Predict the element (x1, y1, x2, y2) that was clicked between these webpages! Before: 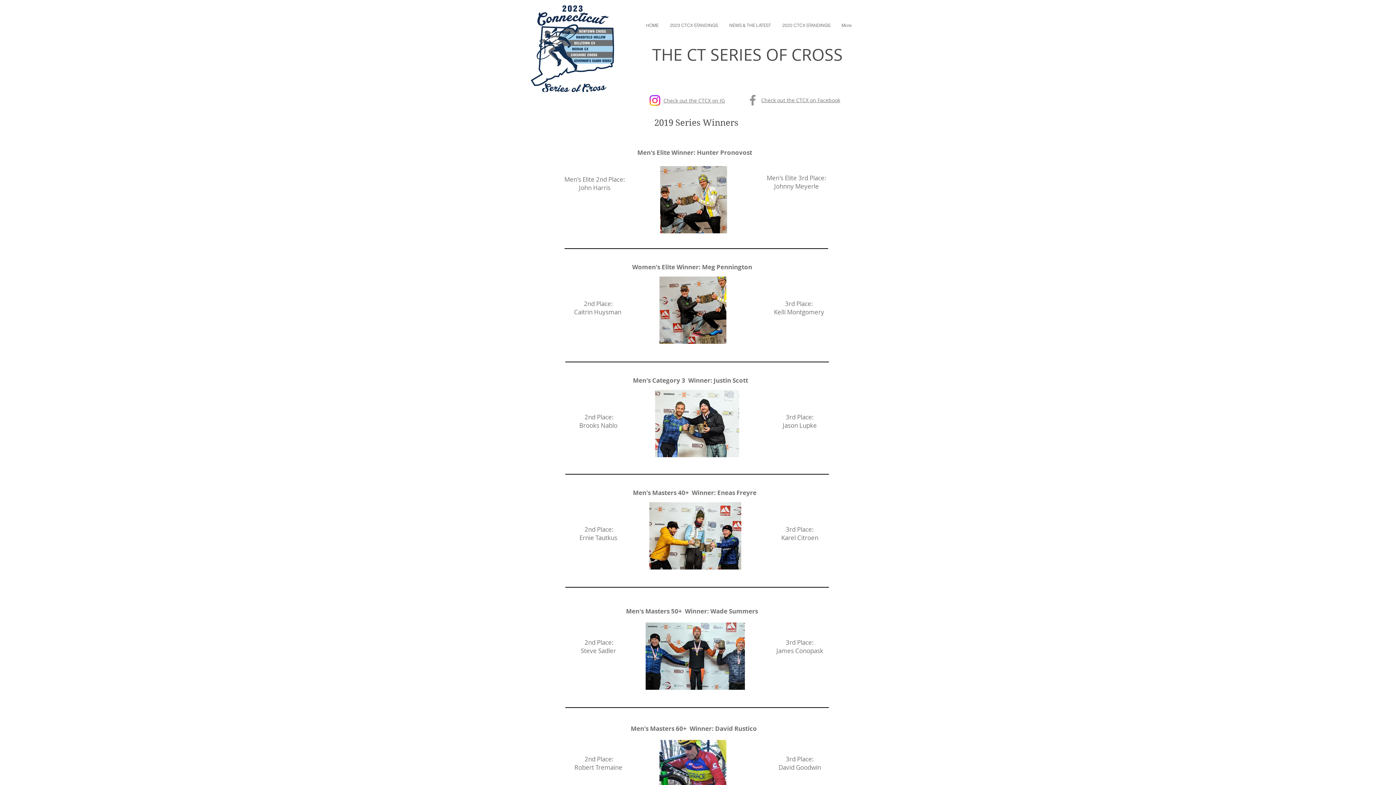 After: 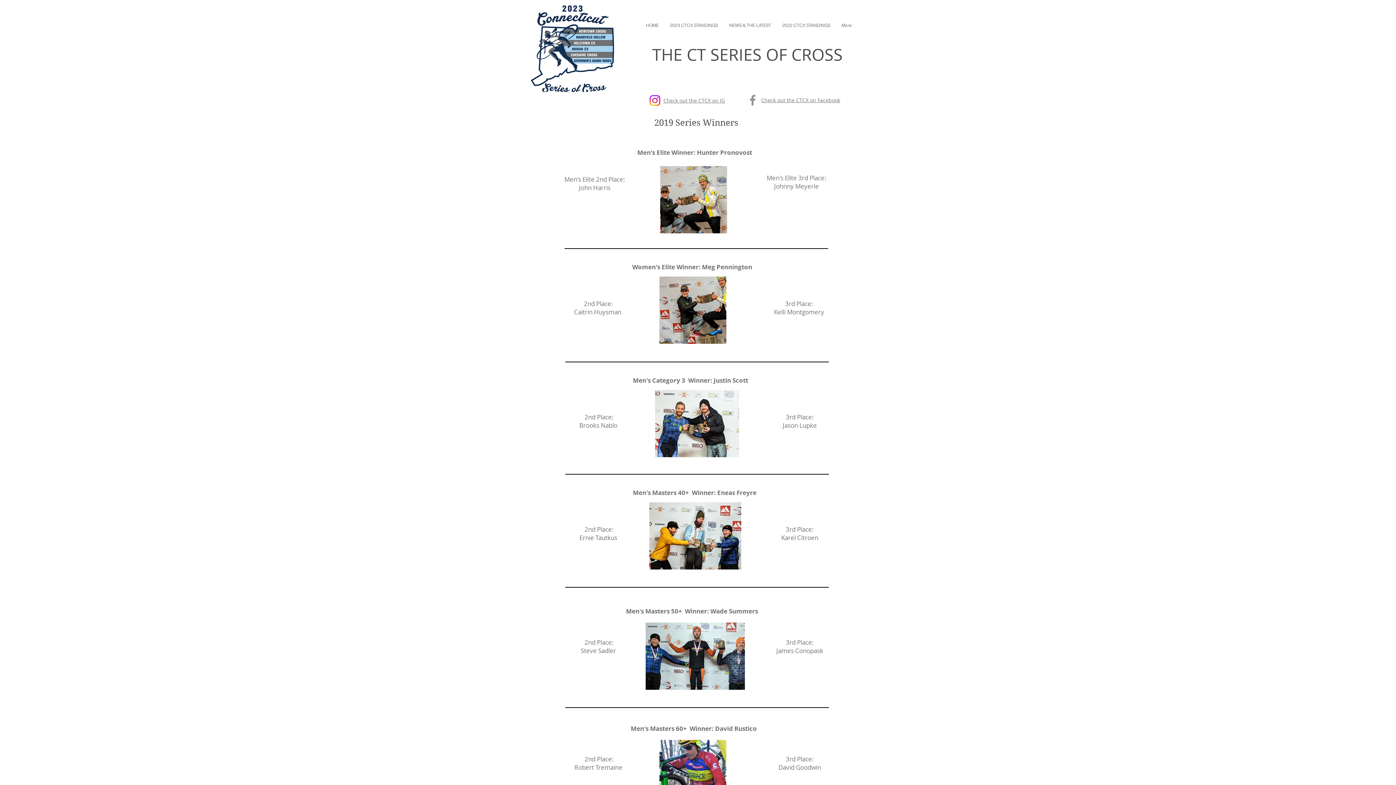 Action: bbox: (745, 93, 760, 107) label: Facebook